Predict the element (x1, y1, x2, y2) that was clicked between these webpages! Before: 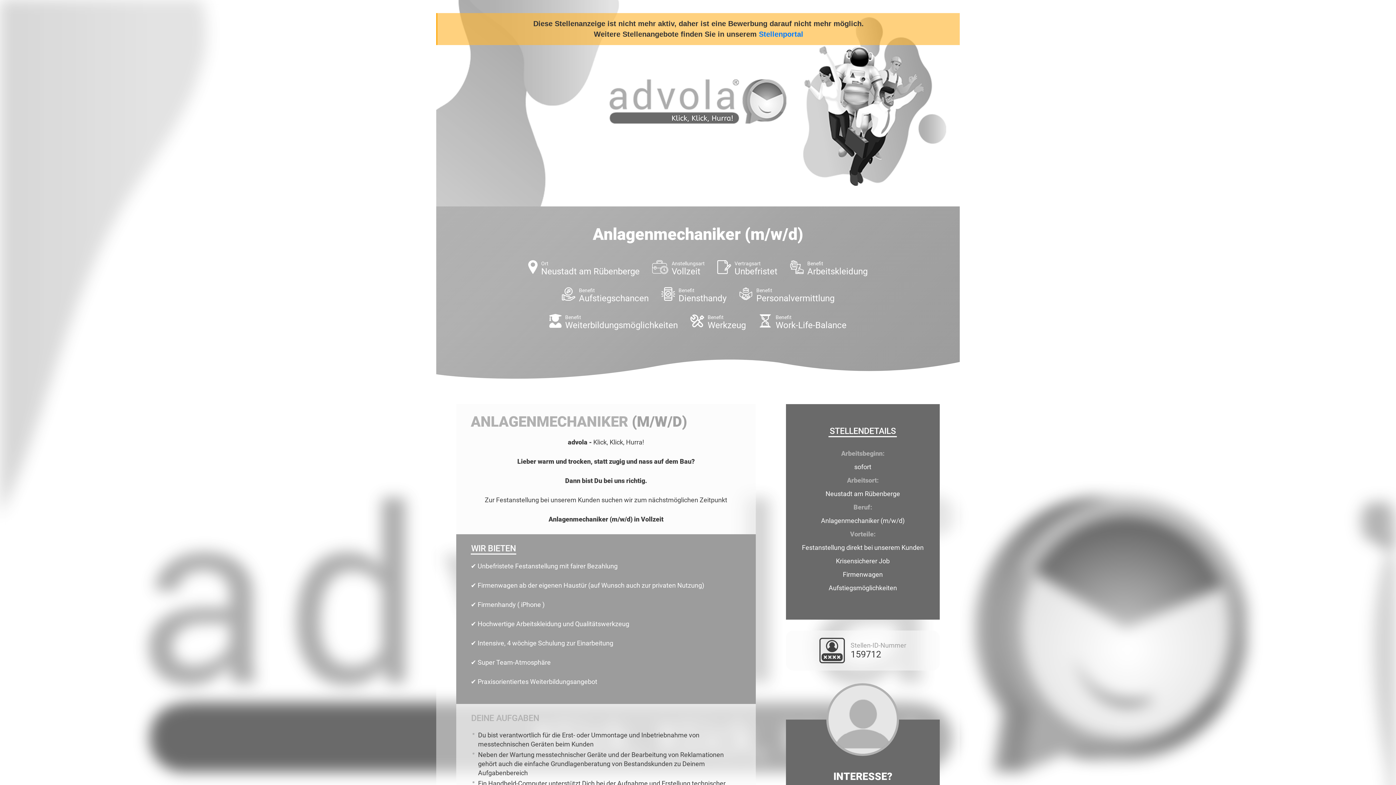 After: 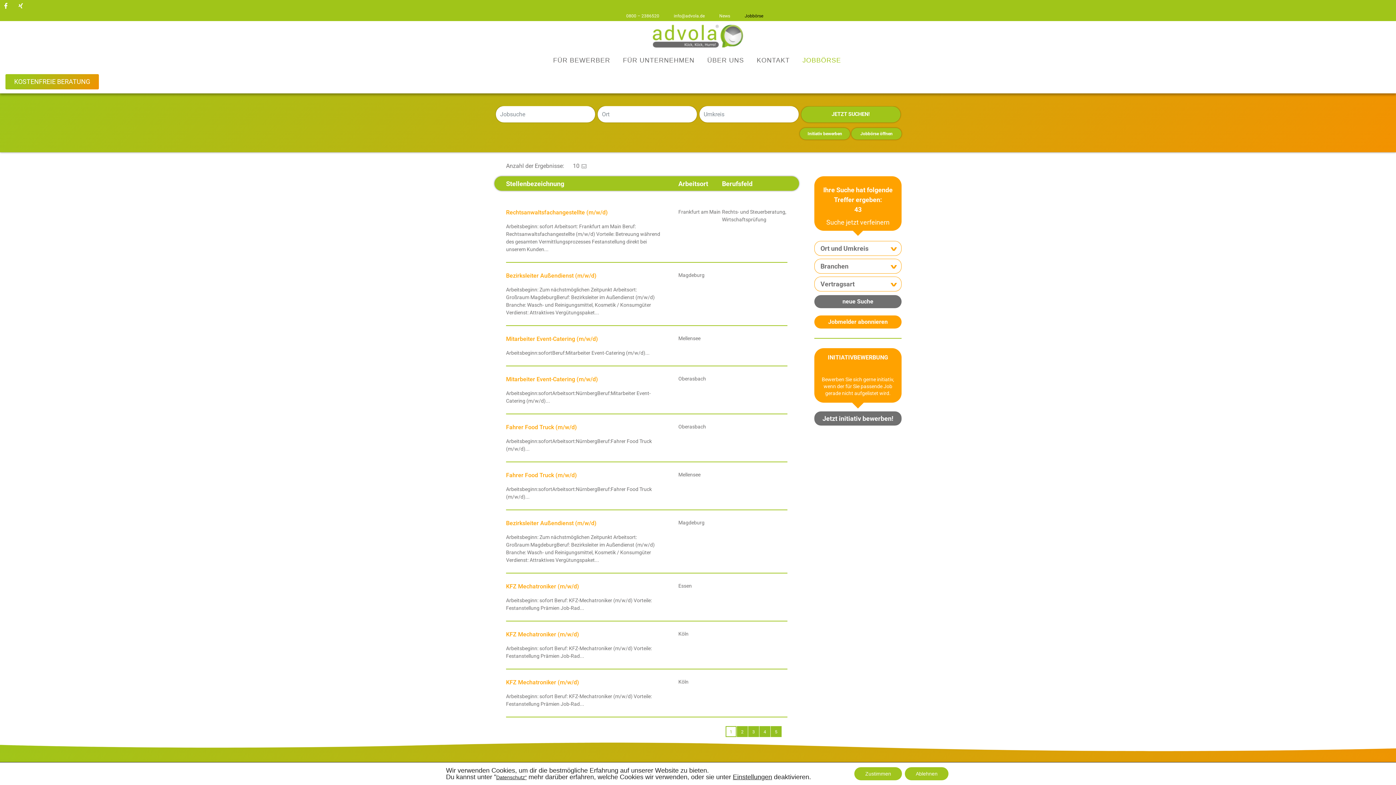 Action: bbox: (759, 30, 803, 38) label: Stellenportal